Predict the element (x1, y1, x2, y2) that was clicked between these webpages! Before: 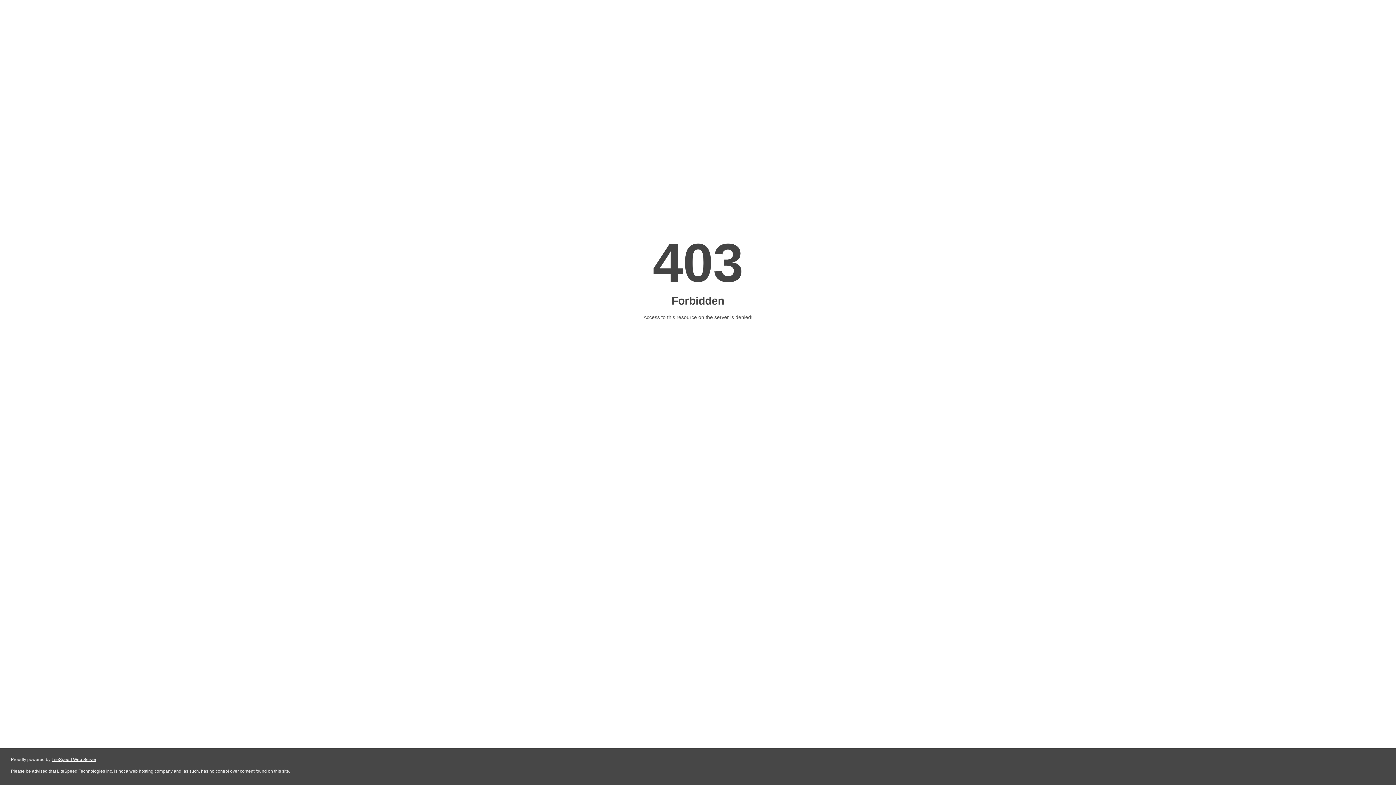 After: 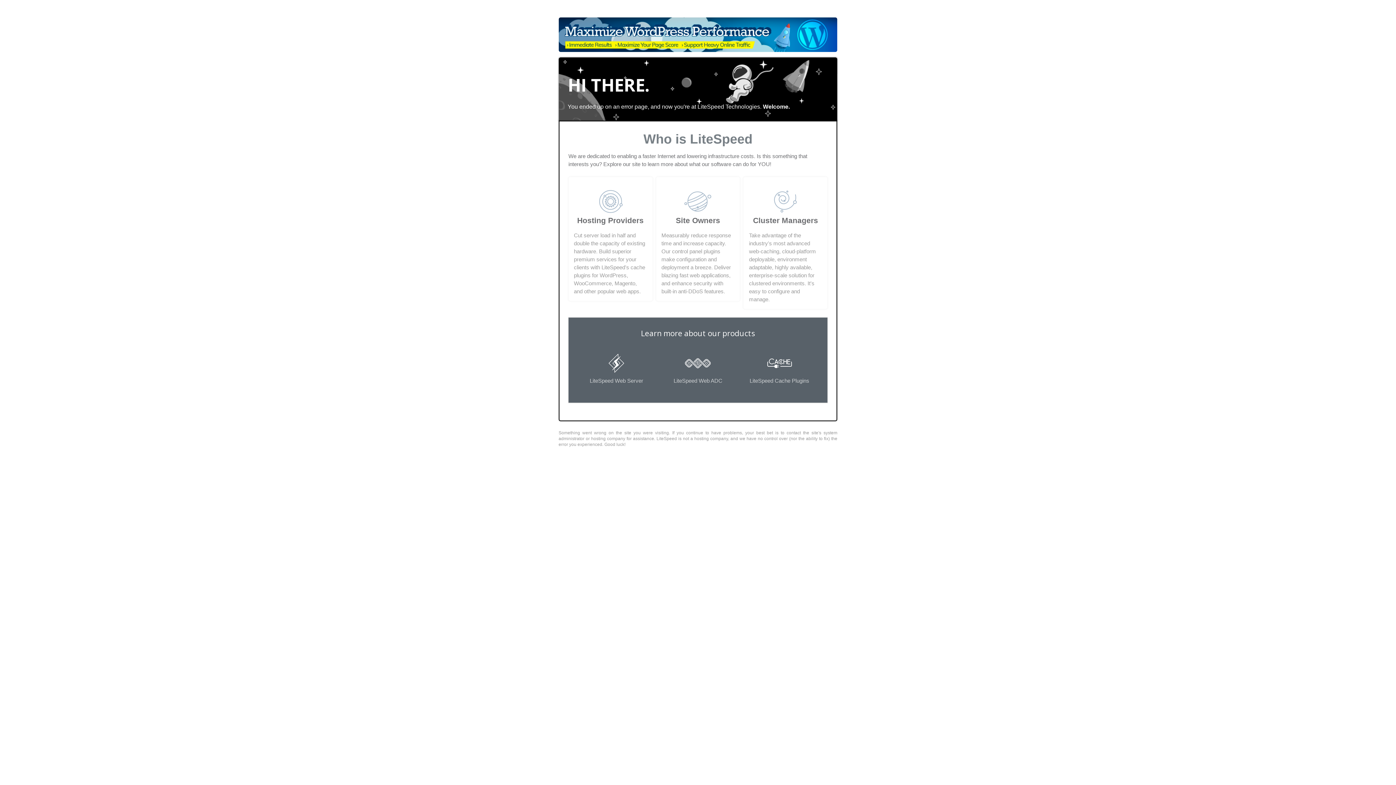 Action: bbox: (51, 757, 96, 762) label: LiteSpeed Web Server